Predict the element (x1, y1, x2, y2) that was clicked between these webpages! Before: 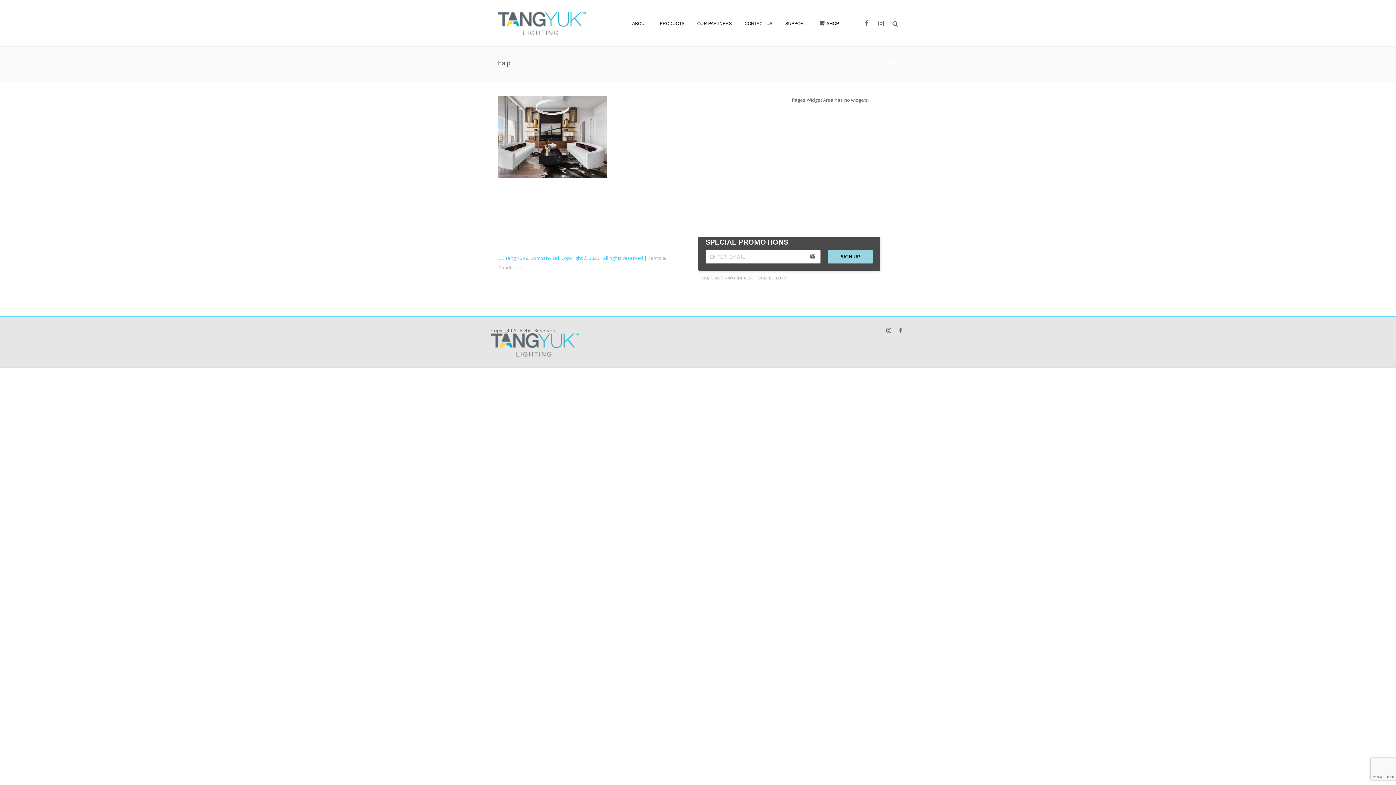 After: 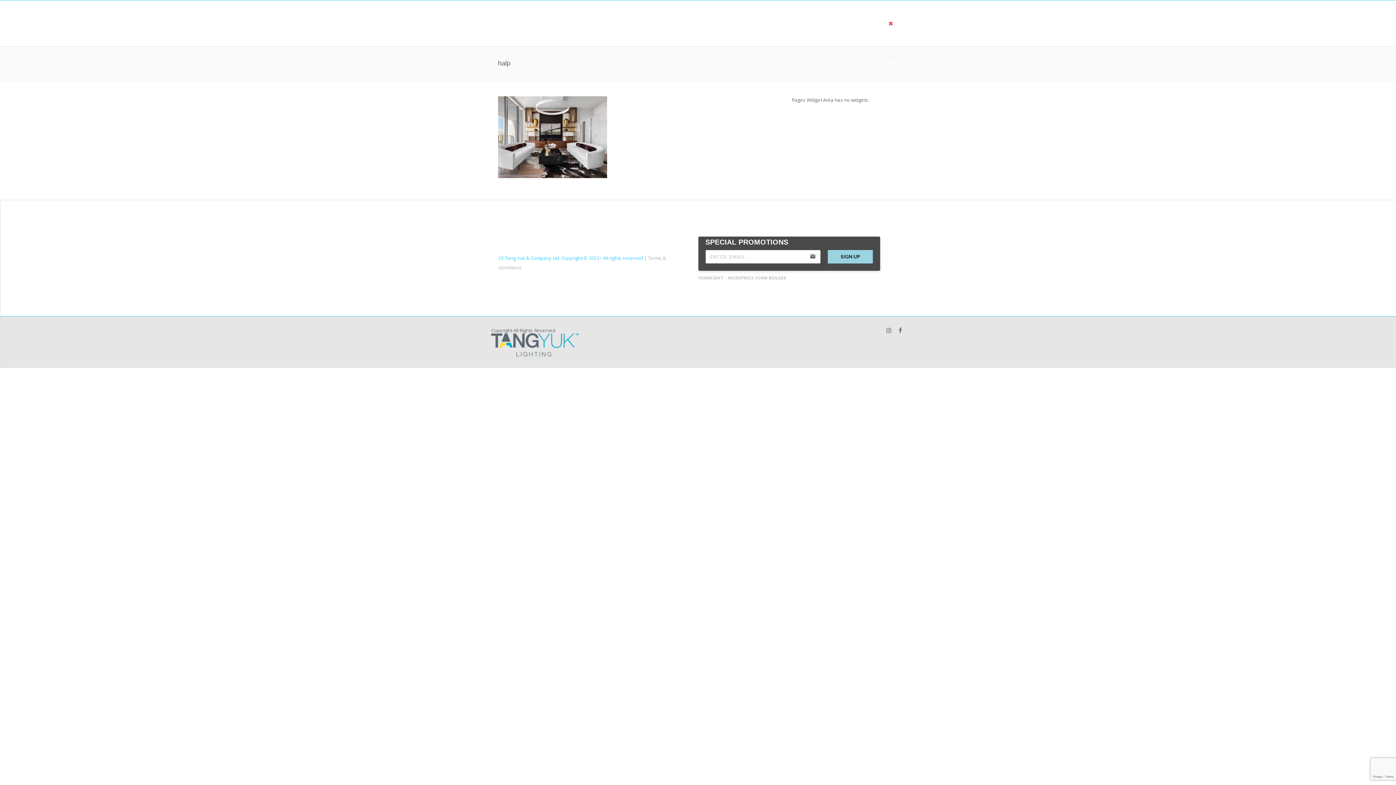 Action: bbox: (887, 0, 898, 45)